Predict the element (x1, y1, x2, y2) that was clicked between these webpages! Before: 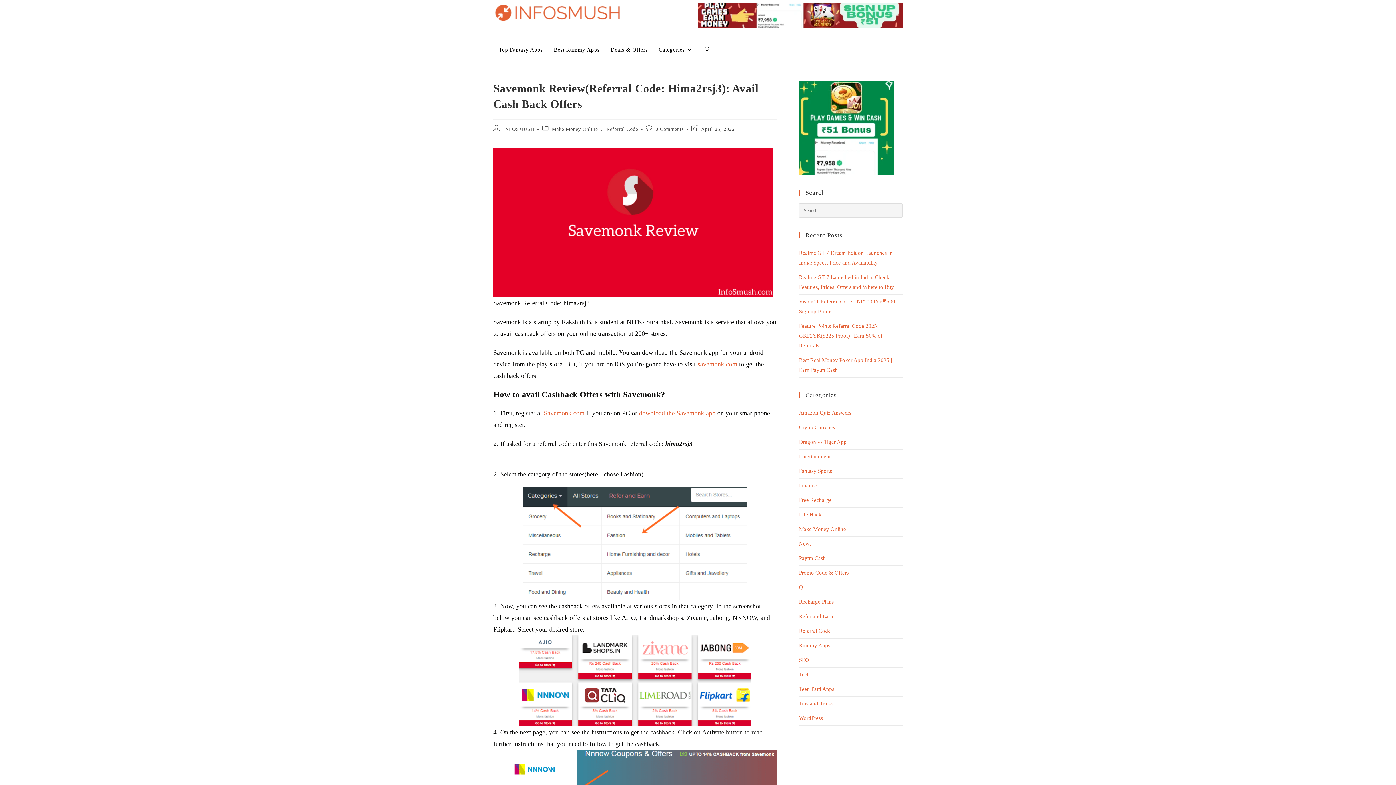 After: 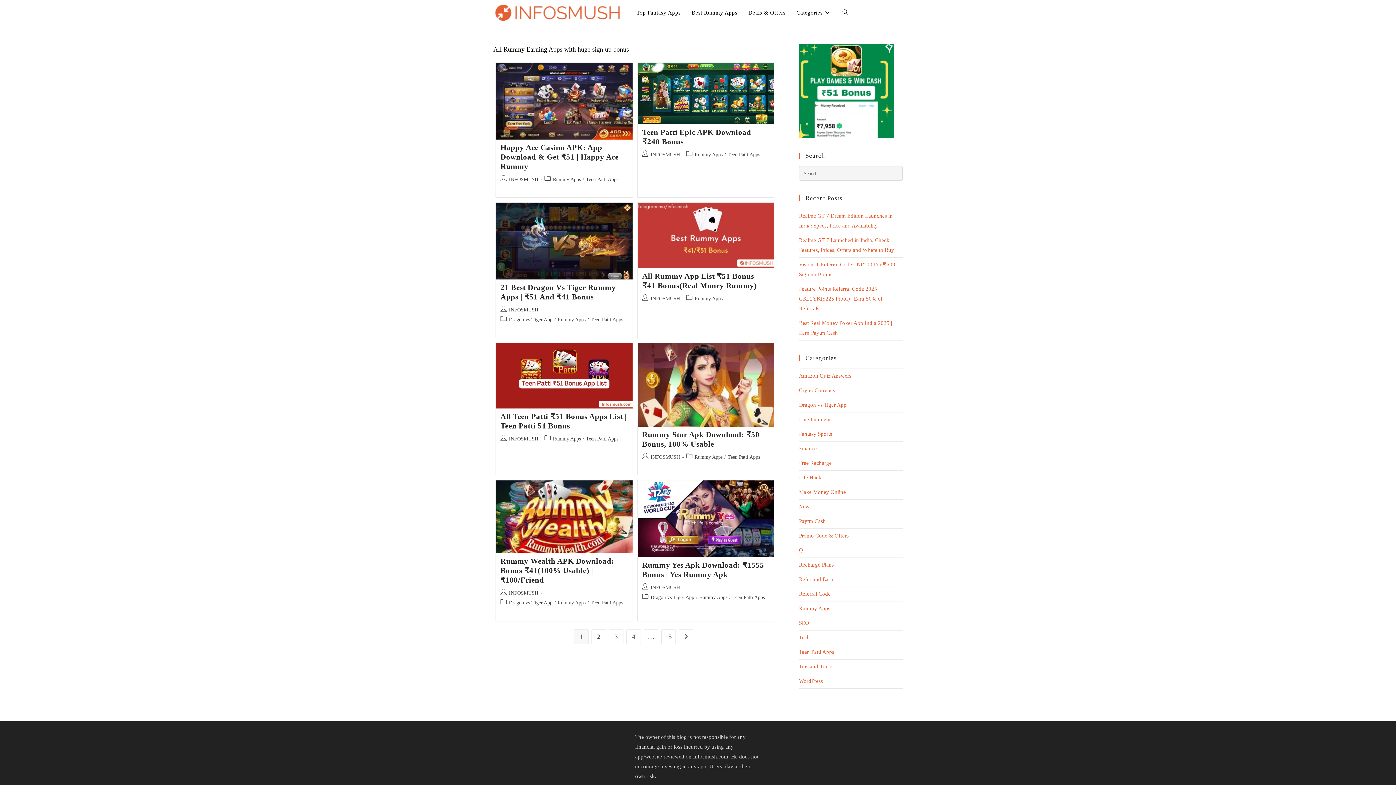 Action: bbox: (799, 642, 830, 648) label: Rummy Apps